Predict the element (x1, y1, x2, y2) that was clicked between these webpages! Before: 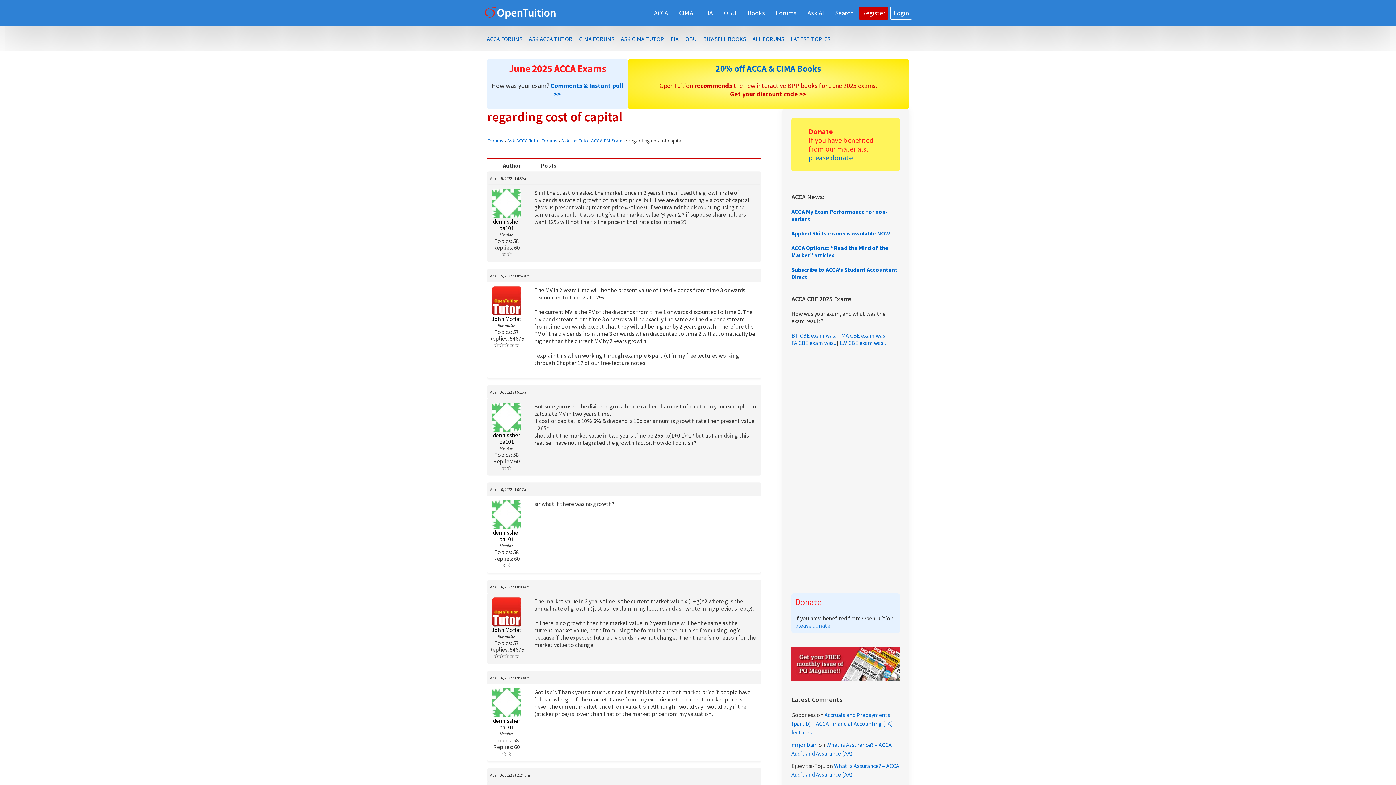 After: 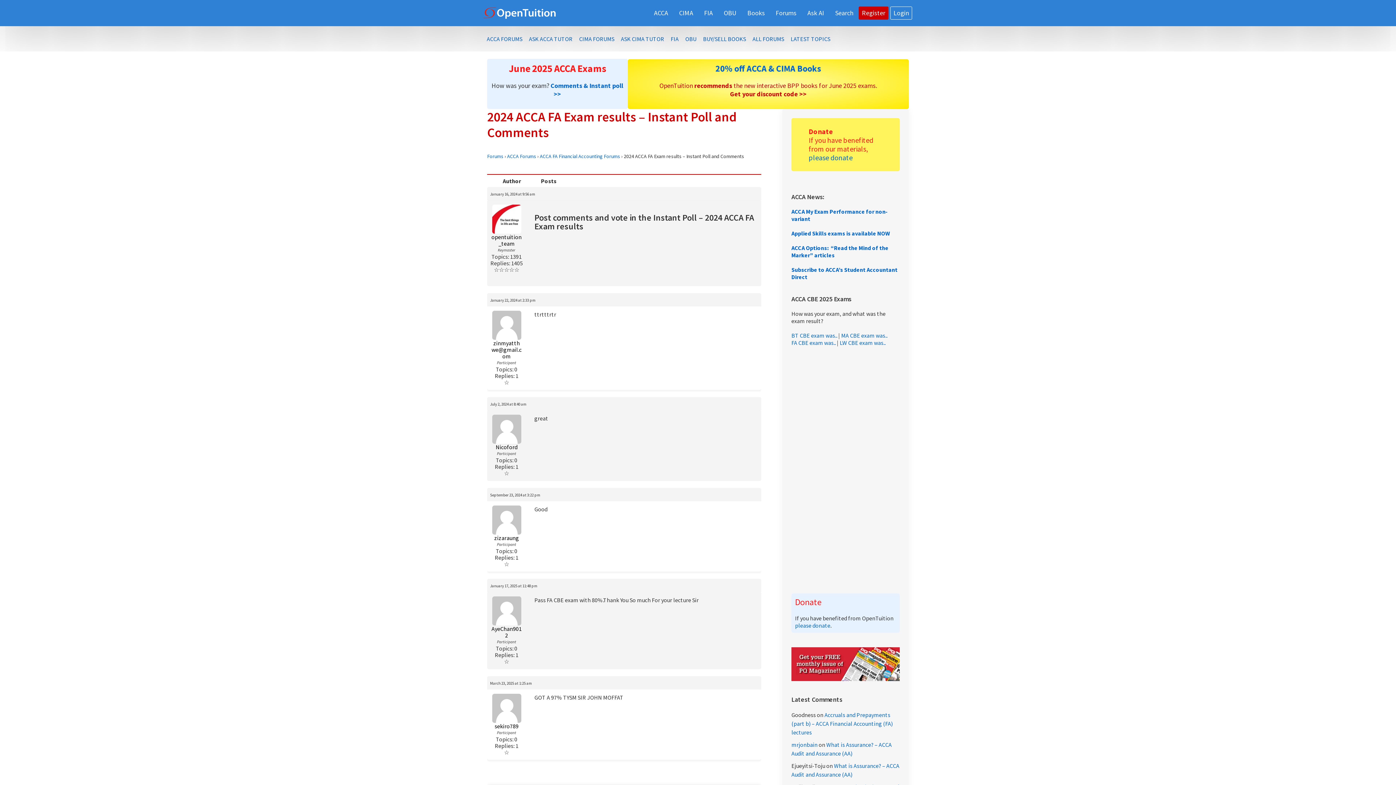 Action: label: FA CBE exam was.. bbox: (791, 339, 836, 346)